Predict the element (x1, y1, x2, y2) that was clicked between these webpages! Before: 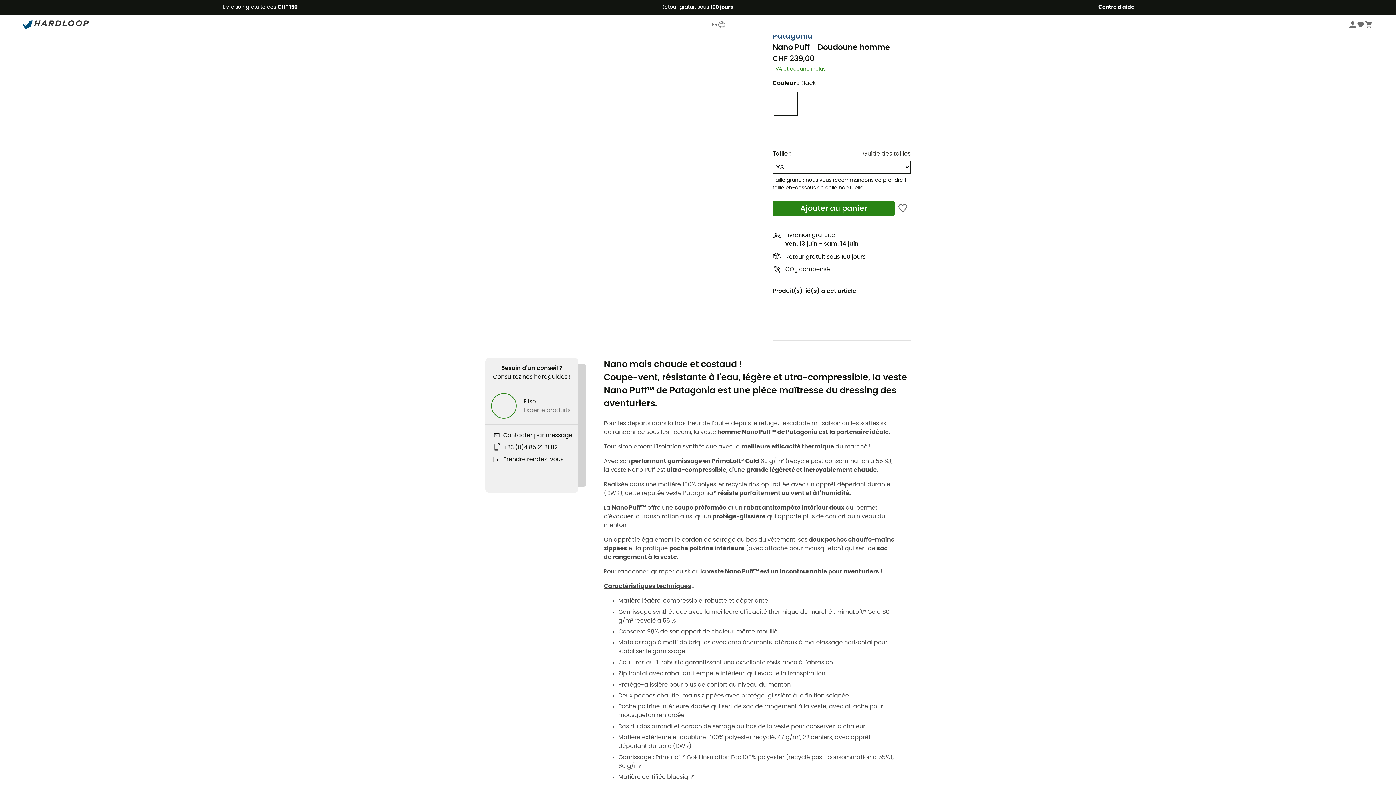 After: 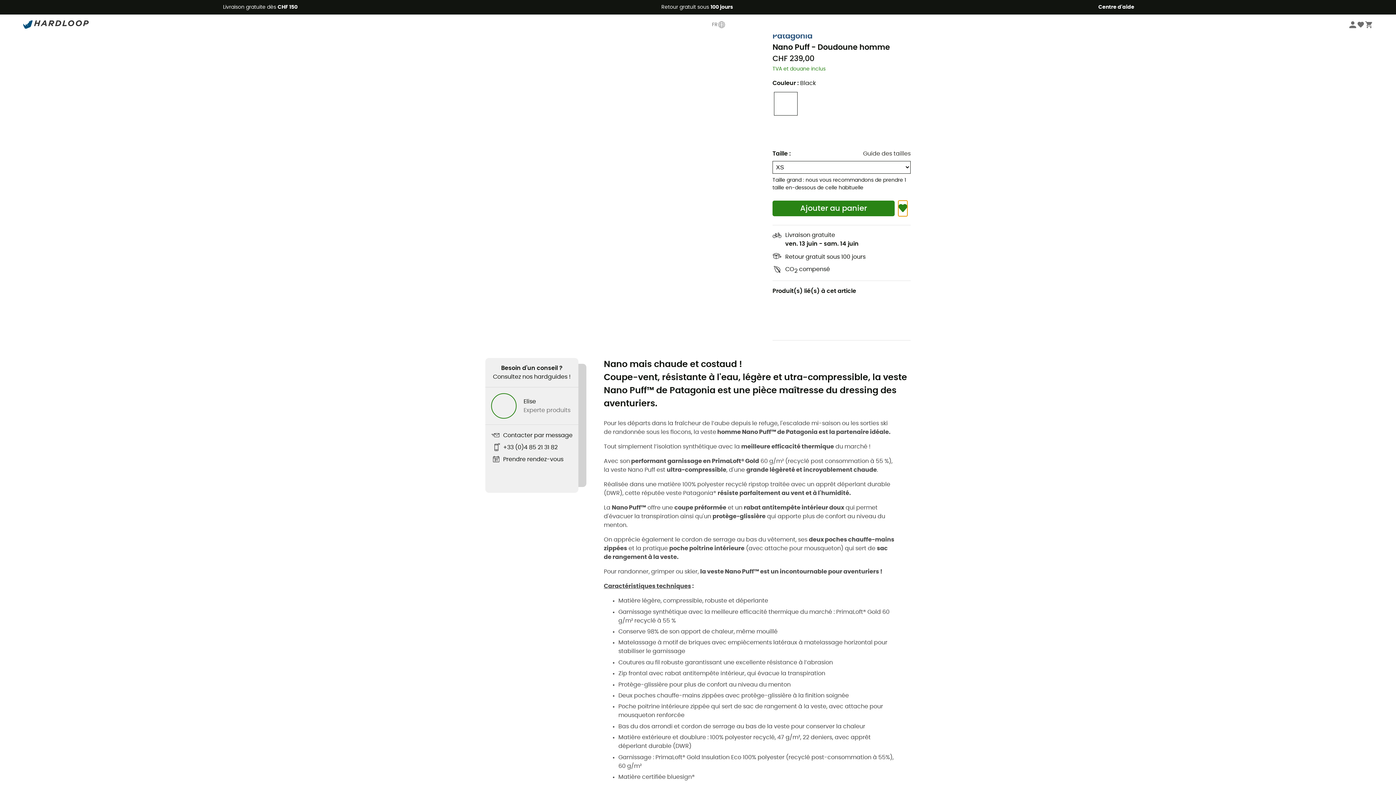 Action: bbox: (898, 200, 907, 216)